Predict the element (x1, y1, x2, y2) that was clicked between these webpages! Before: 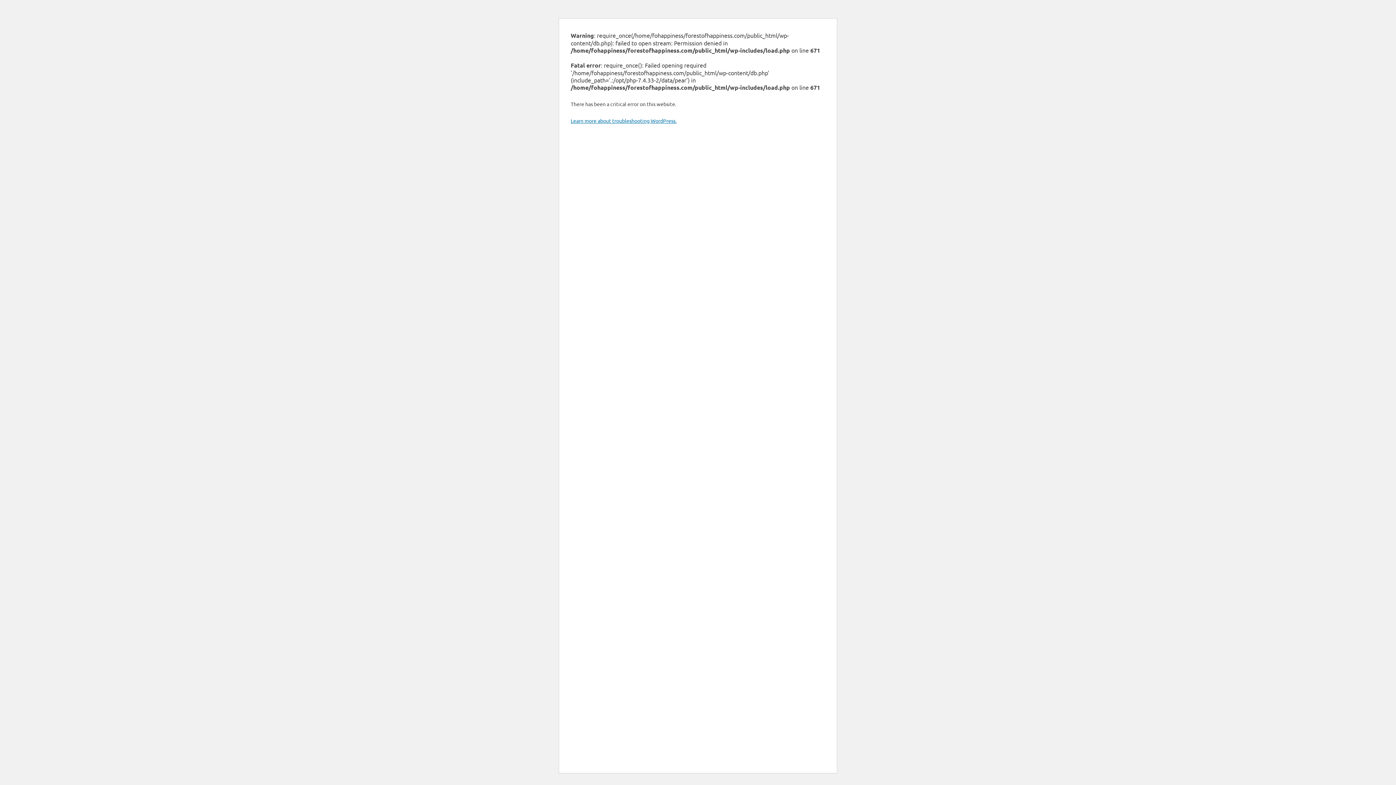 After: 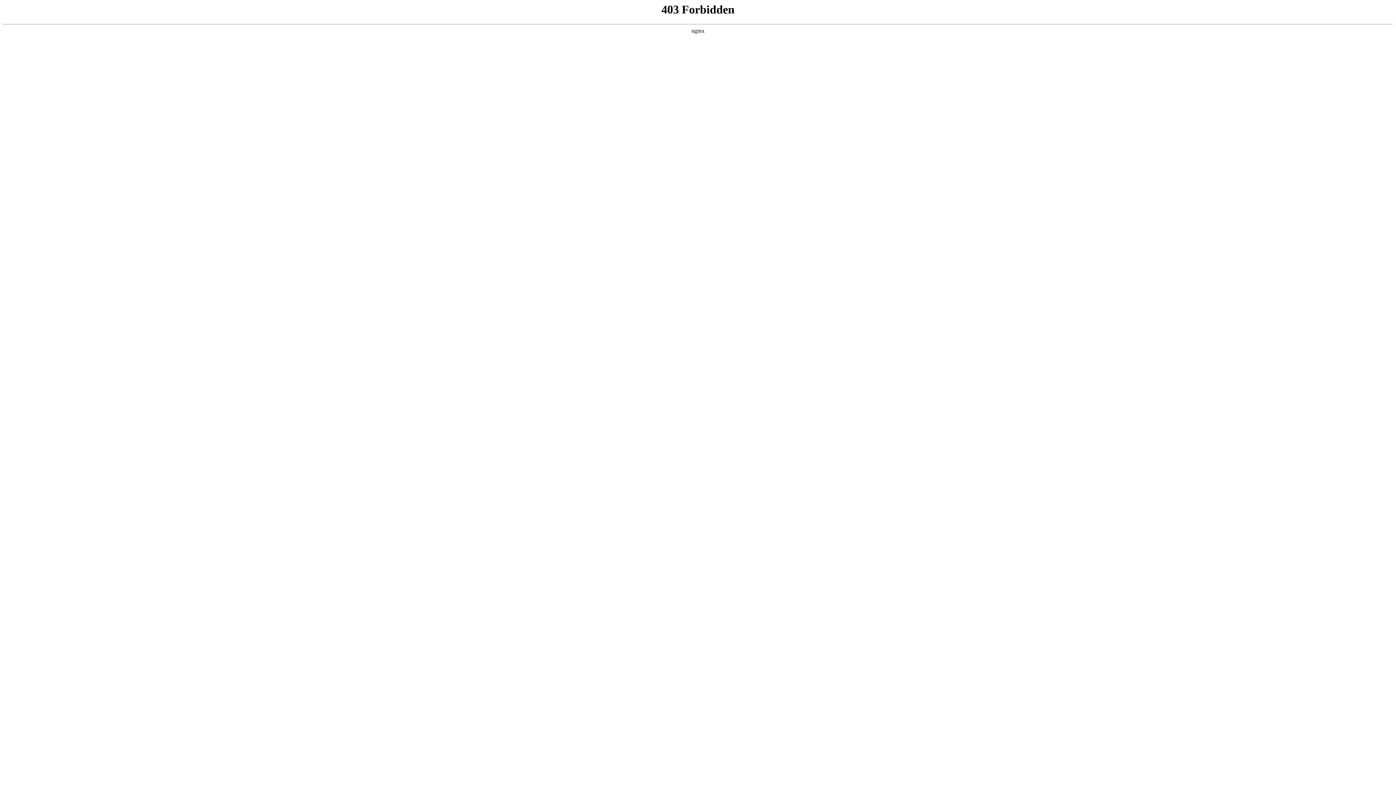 Action: label: Learn more about troubleshooting WordPress. bbox: (570, 117, 676, 124)